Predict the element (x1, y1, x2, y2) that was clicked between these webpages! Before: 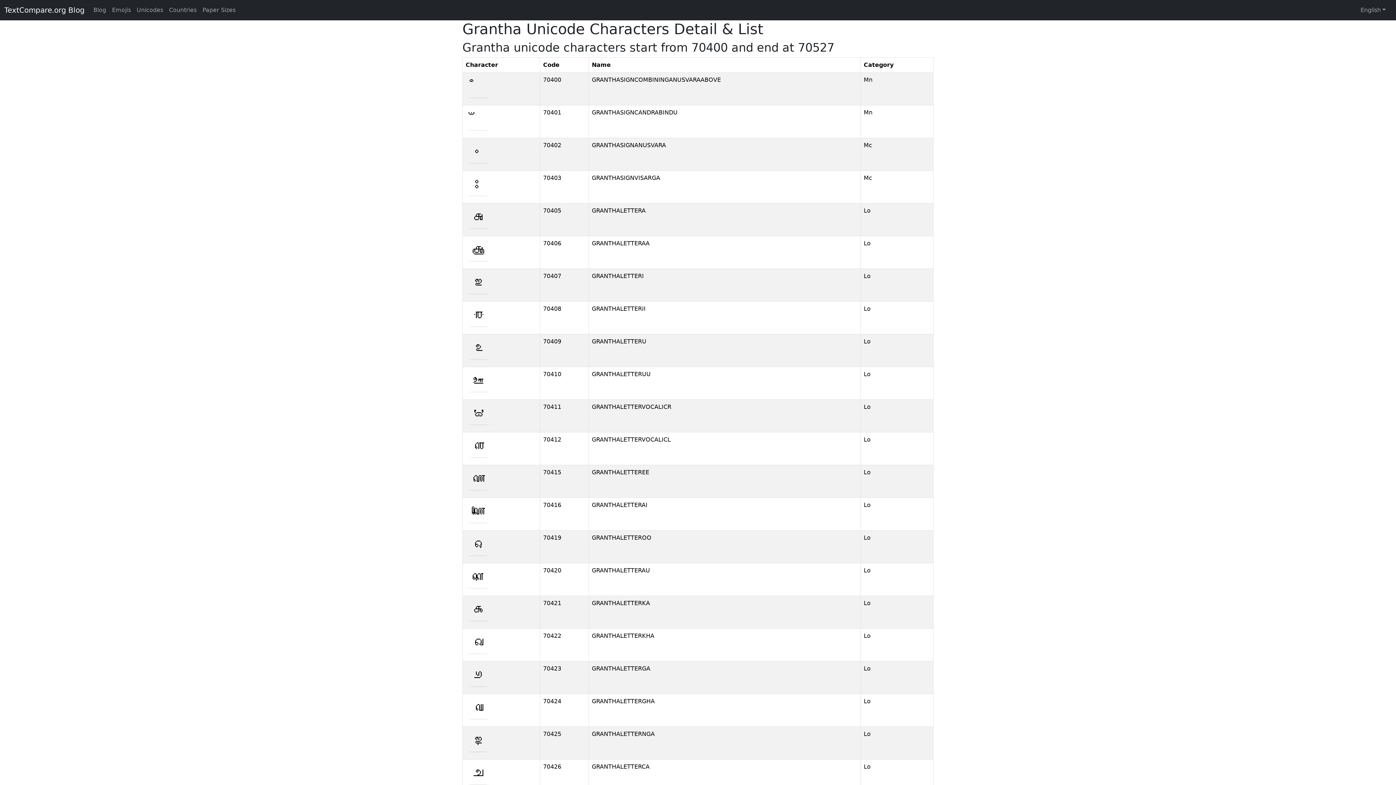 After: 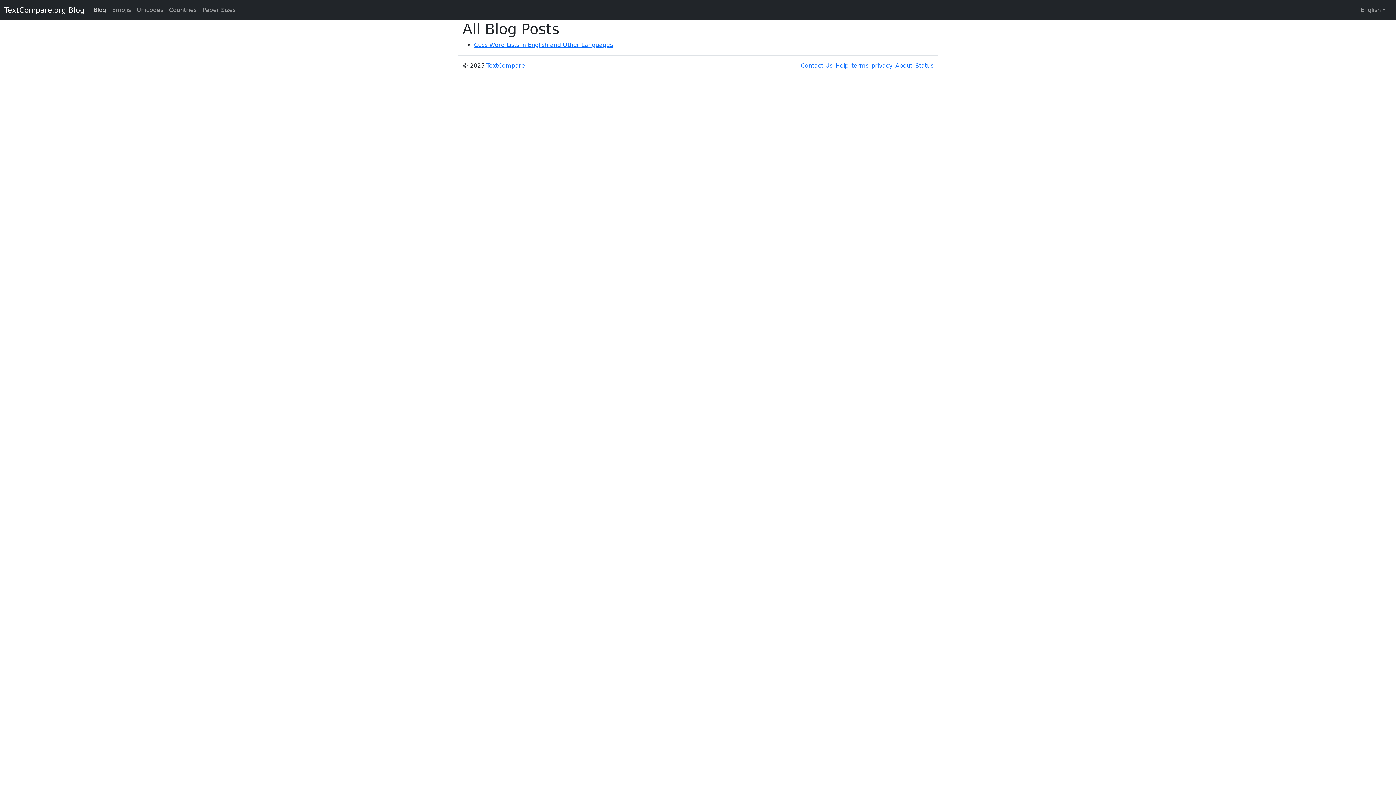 Action: bbox: (90, 2, 109, 17) label: Blog